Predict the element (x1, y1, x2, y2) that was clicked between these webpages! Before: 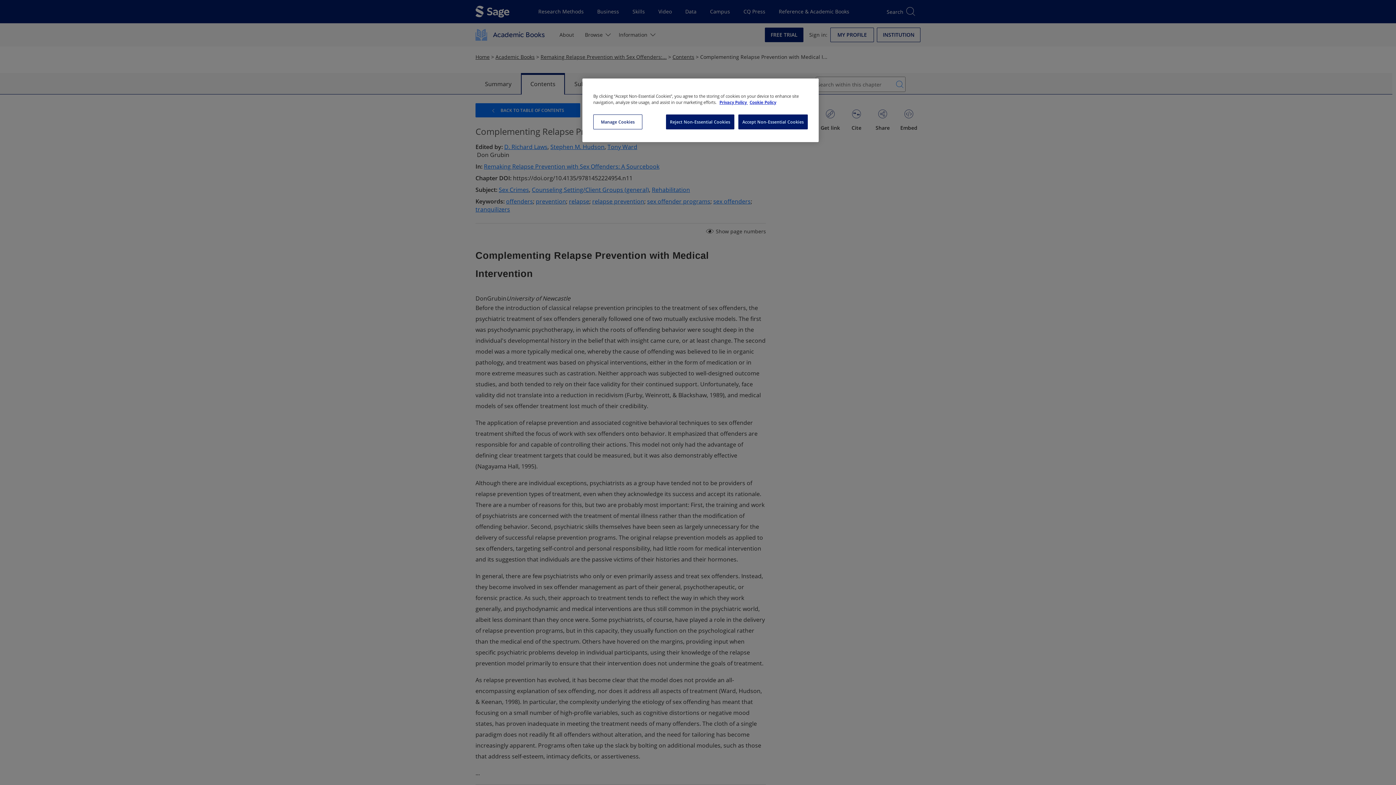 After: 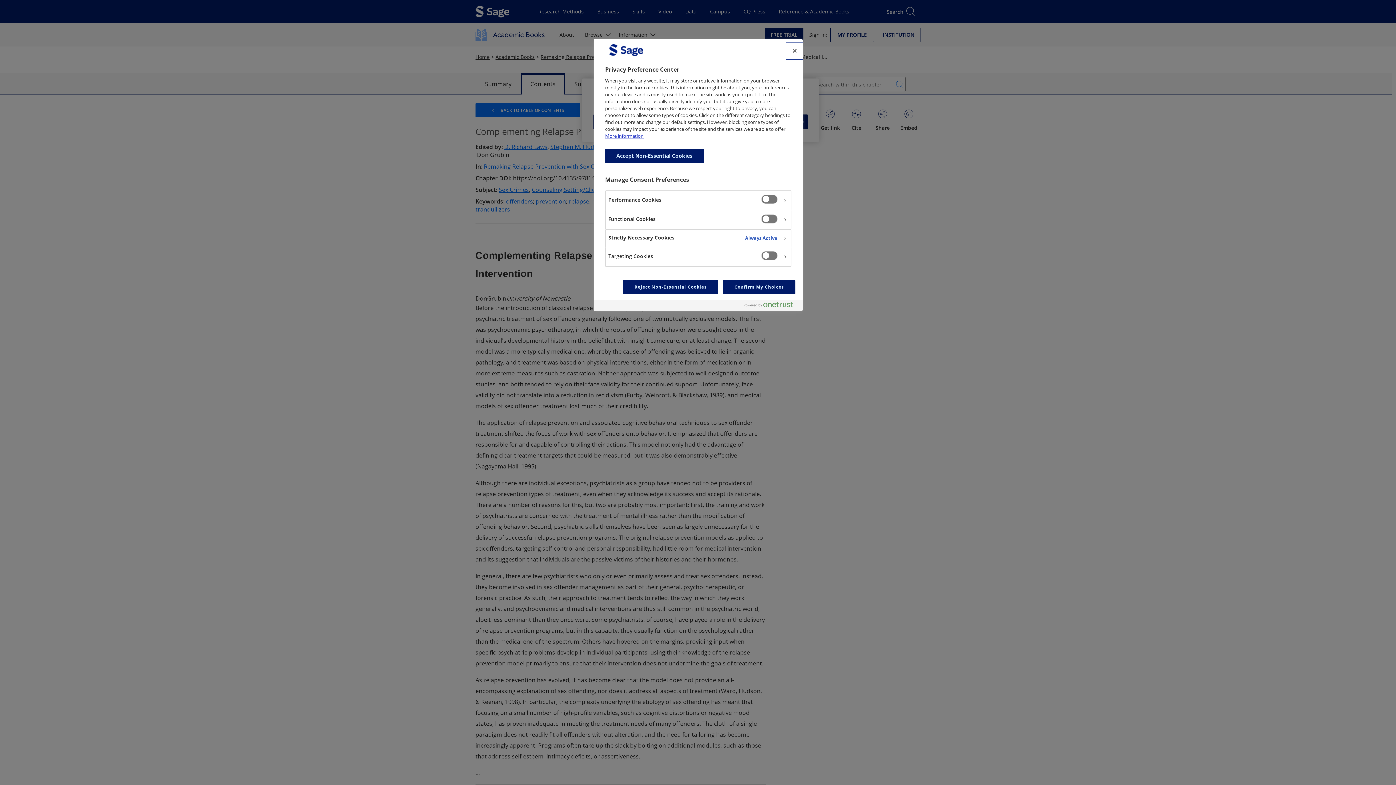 Action: label: Manage Cookies bbox: (593, 114, 642, 129)